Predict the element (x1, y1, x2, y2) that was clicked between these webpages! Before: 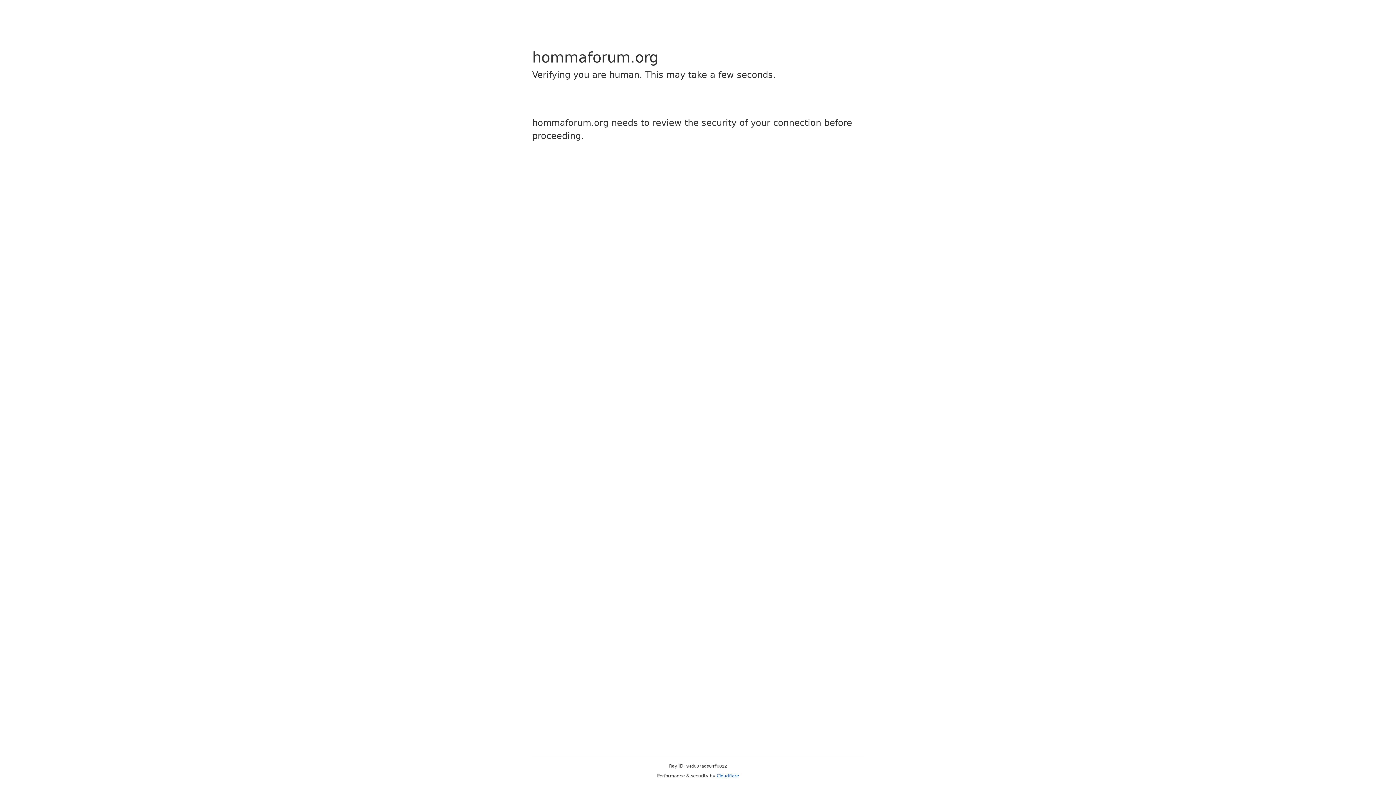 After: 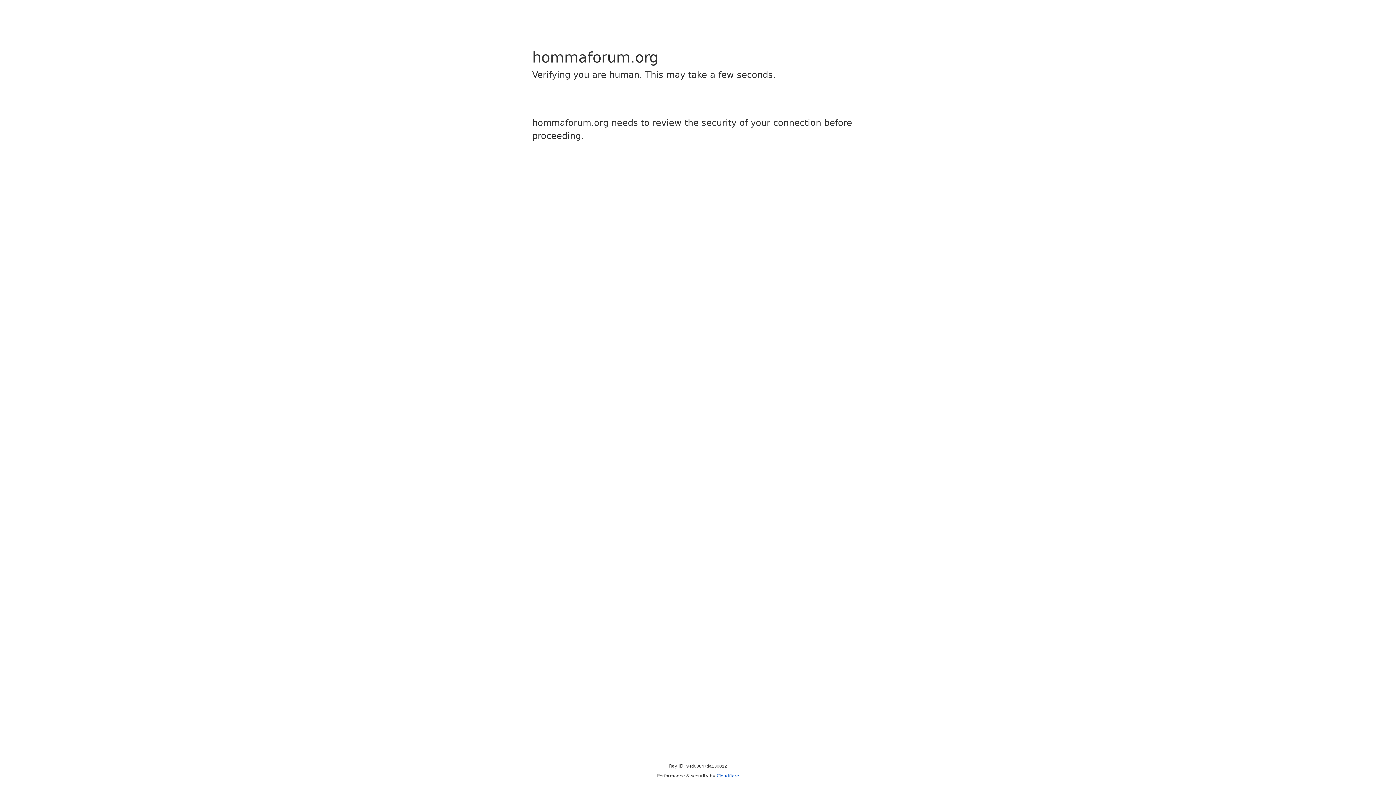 Action: label: Cloudflare bbox: (716, 773, 739, 778)